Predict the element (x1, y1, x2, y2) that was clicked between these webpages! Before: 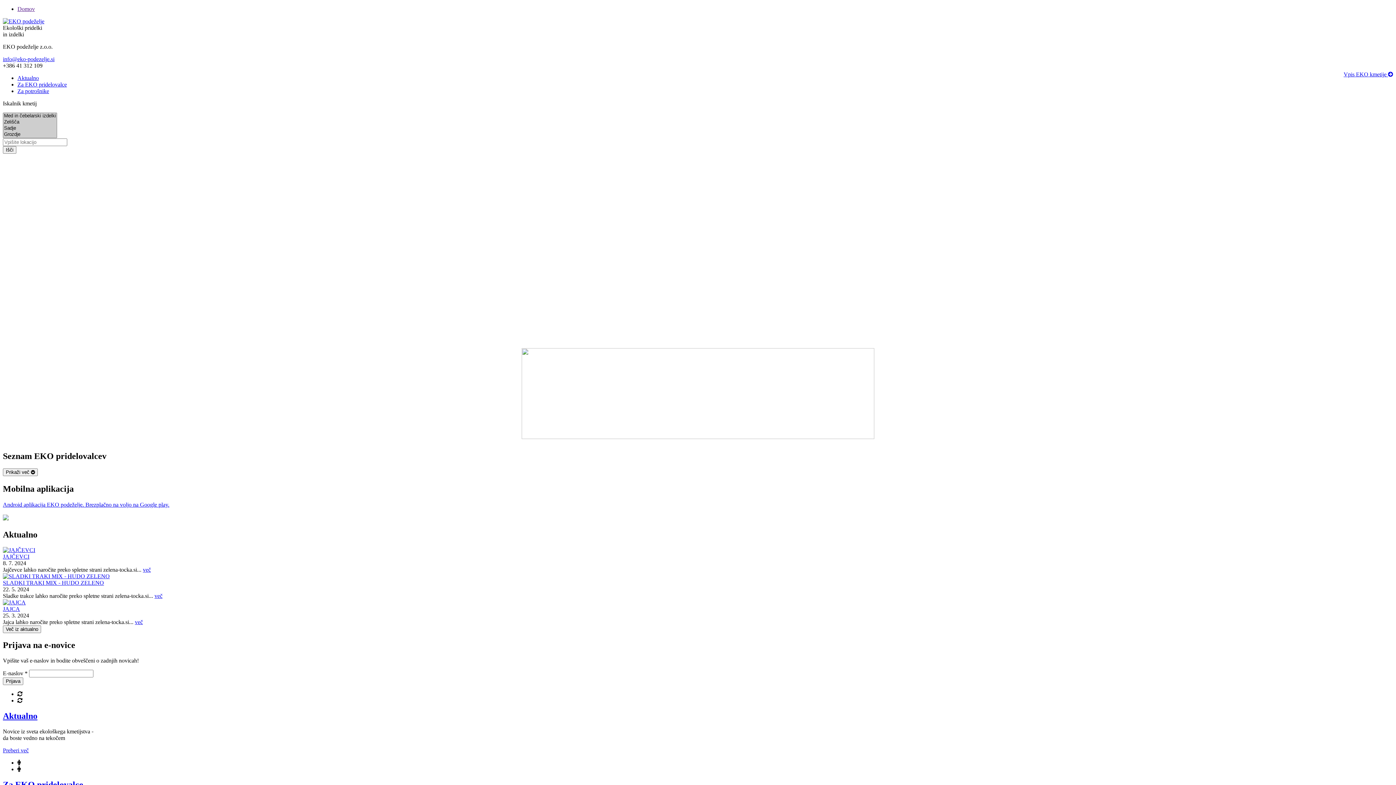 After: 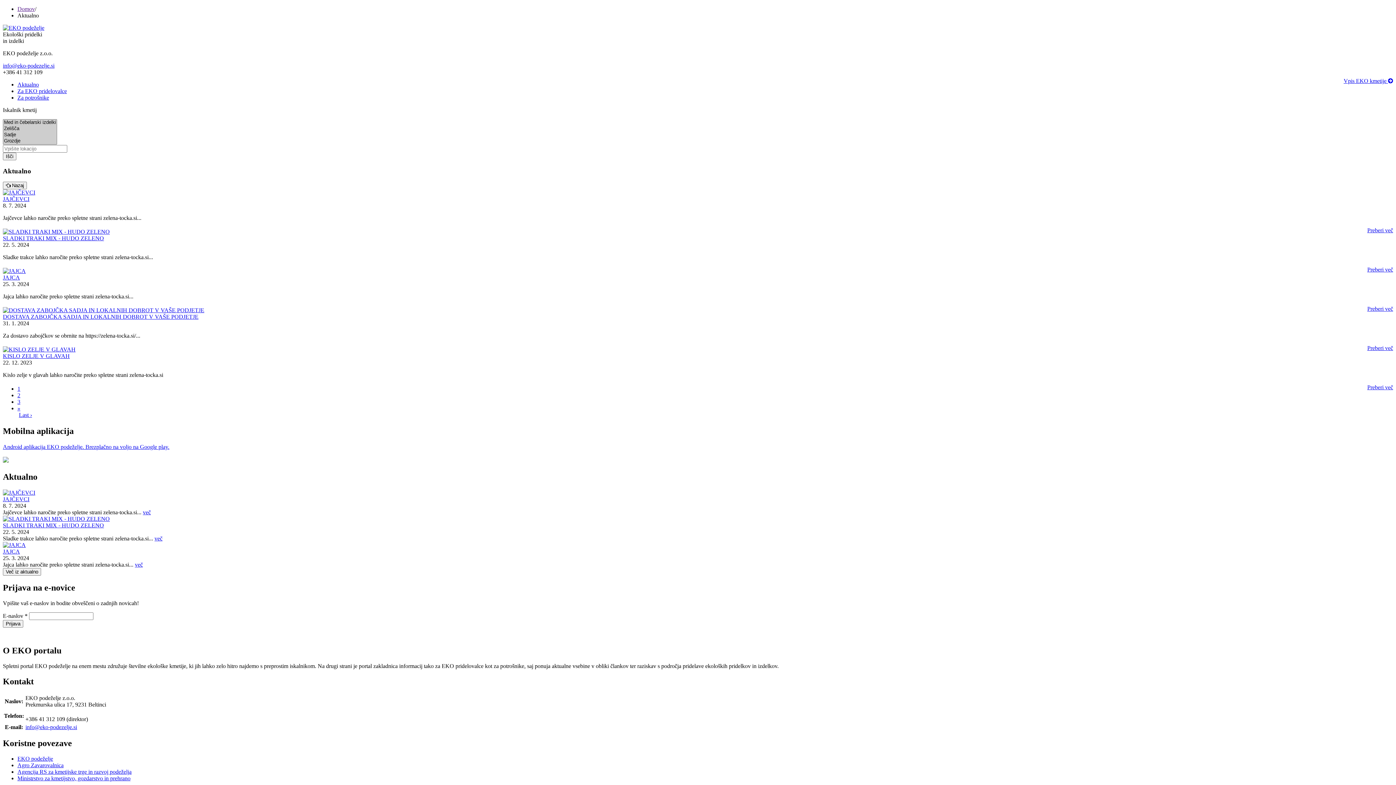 Action: bbox: (2, 747, 28, 753) label: Preberi več